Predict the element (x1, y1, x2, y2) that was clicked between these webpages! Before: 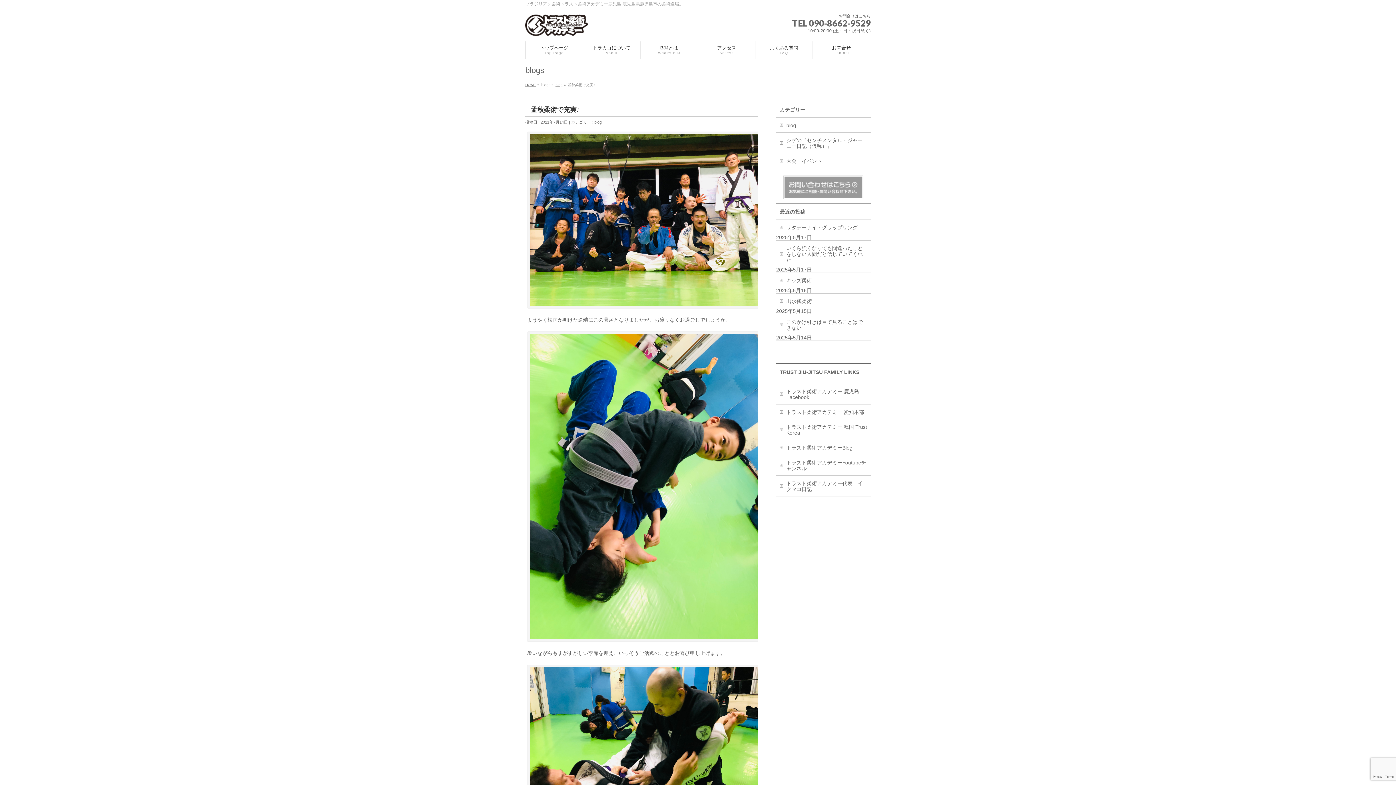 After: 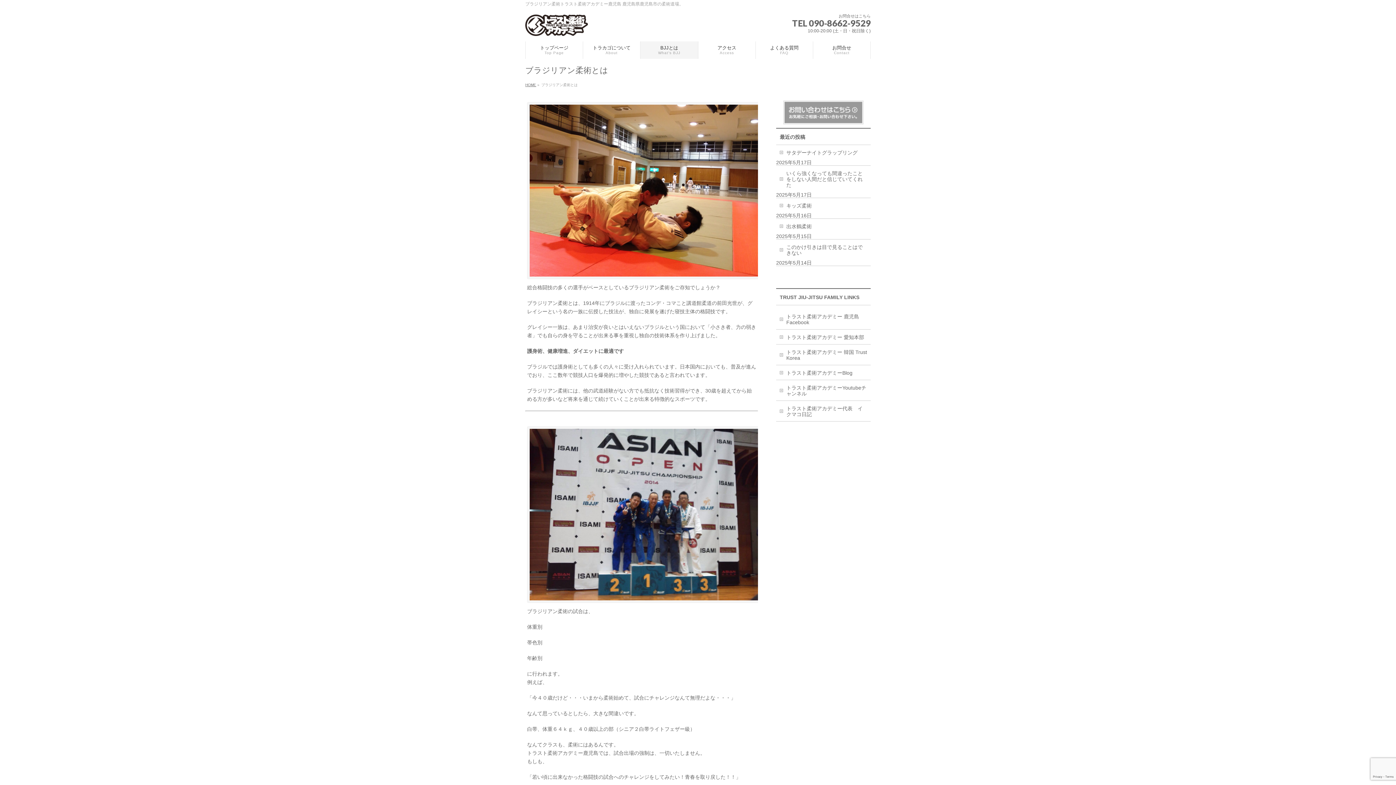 Action: label: BJJとは
What’s BJJ bbox: (640, 41, 698, 58)